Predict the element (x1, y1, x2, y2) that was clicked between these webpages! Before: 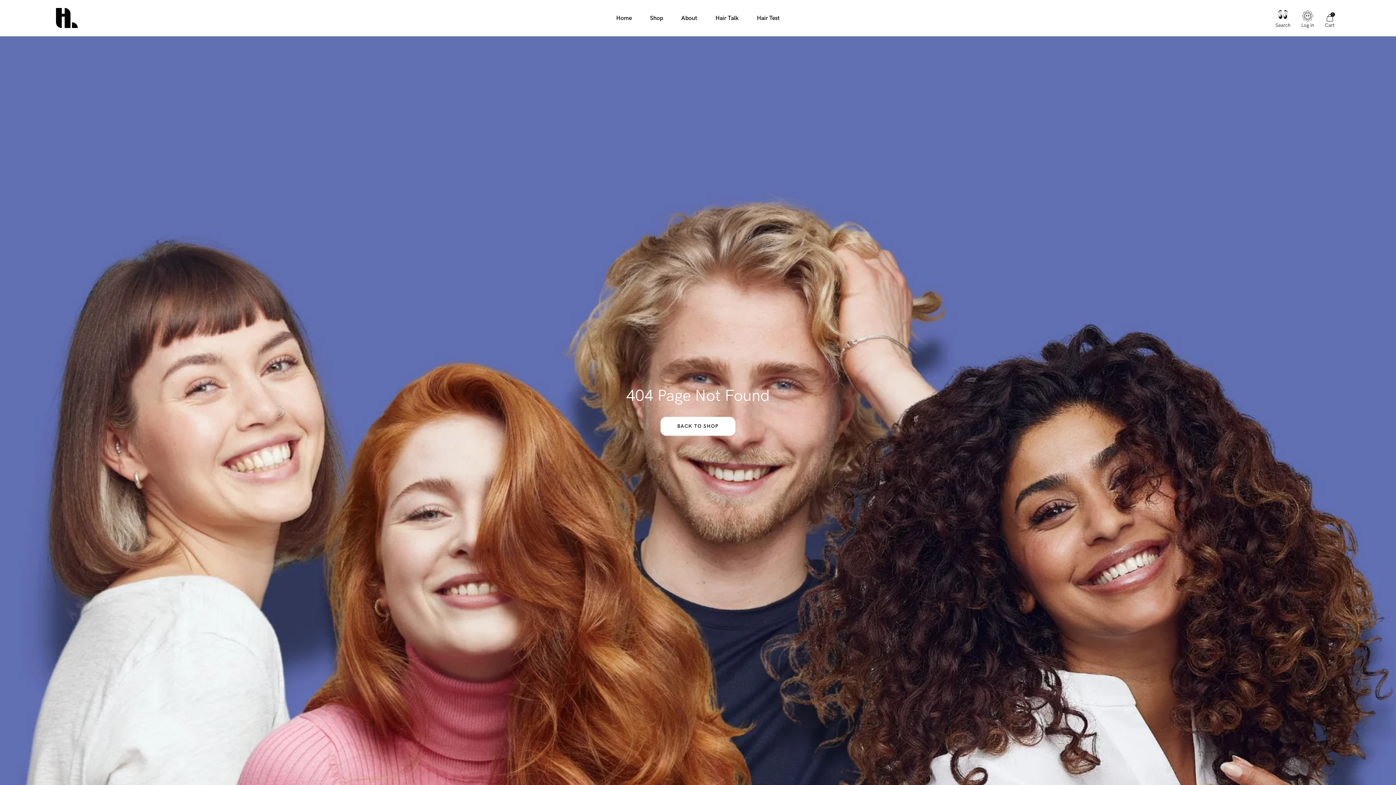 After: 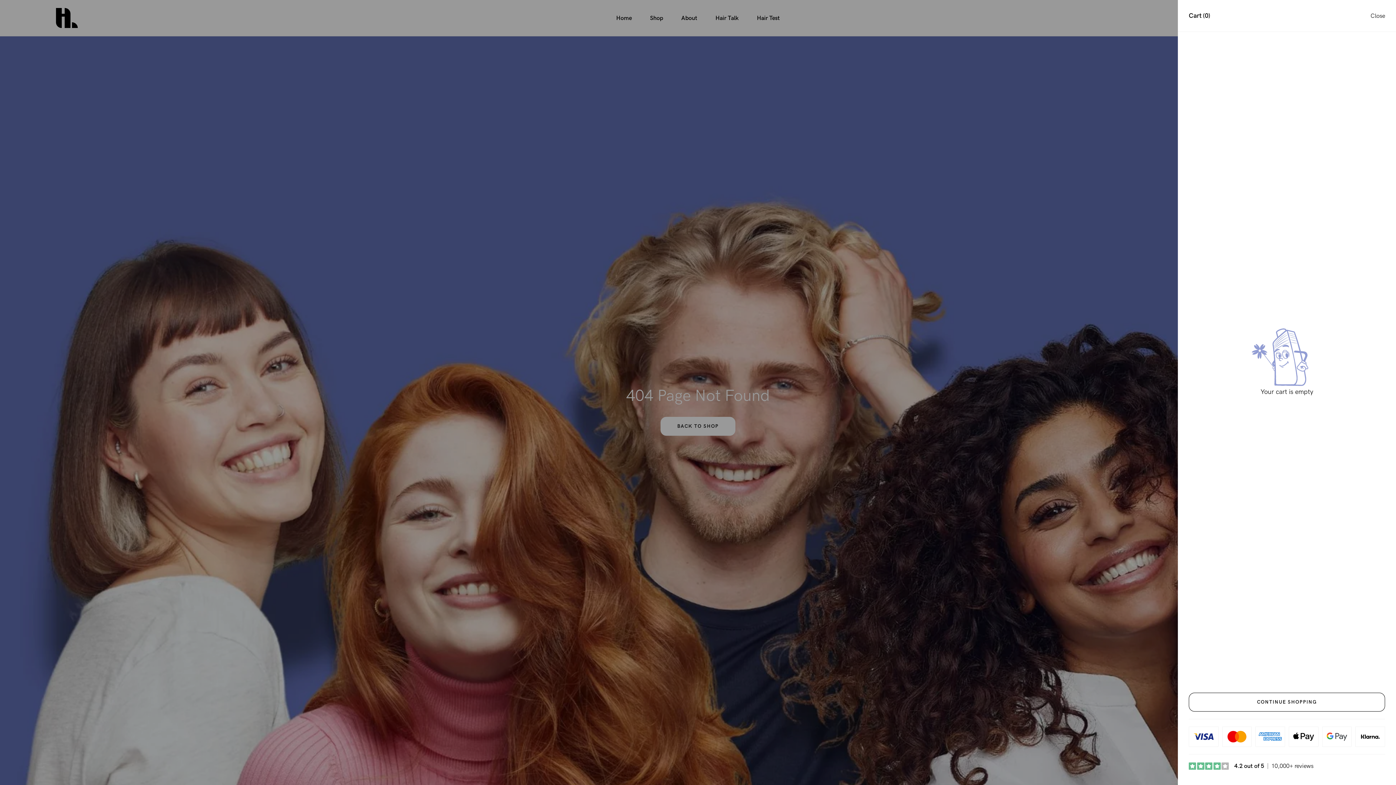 Action: bbox: (1319, 8, 1340, 33) label: 0
Cart